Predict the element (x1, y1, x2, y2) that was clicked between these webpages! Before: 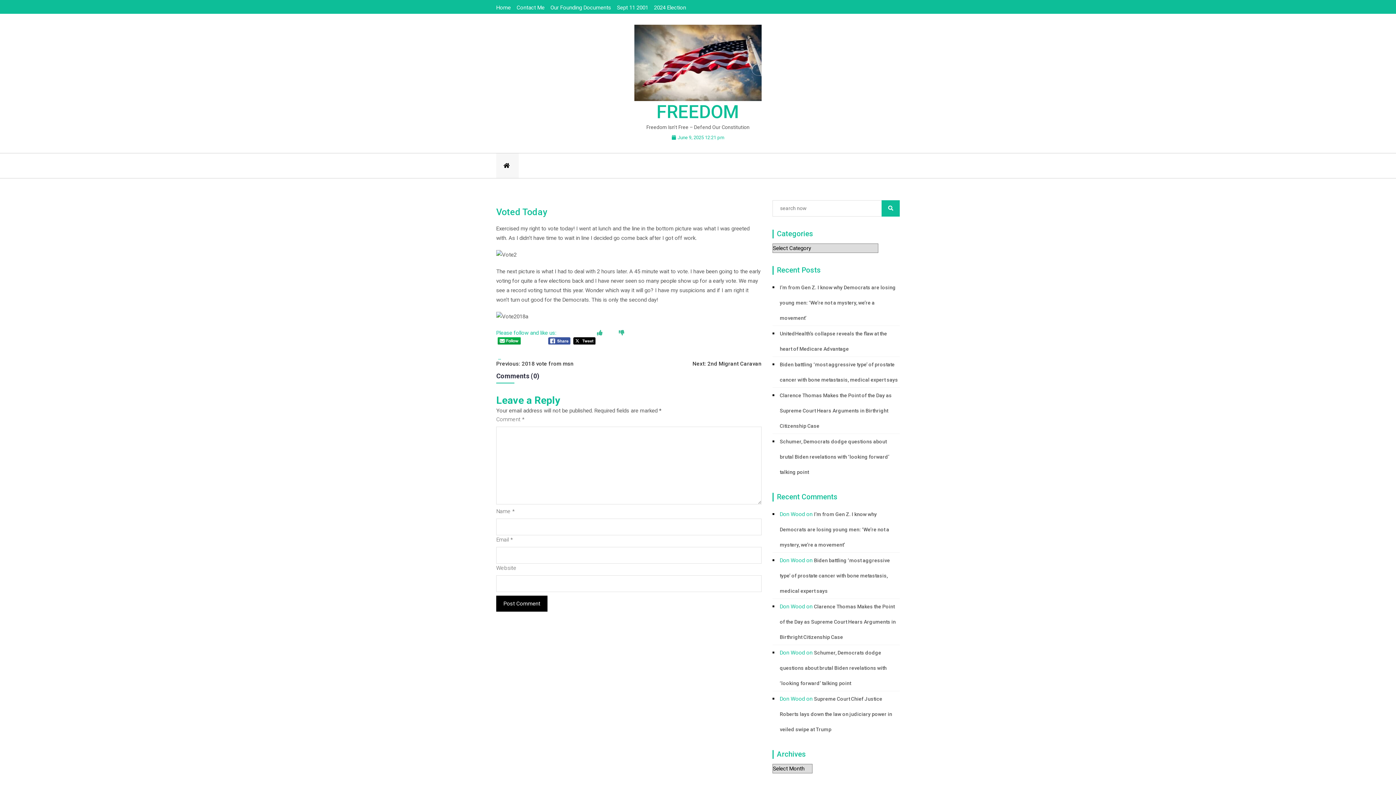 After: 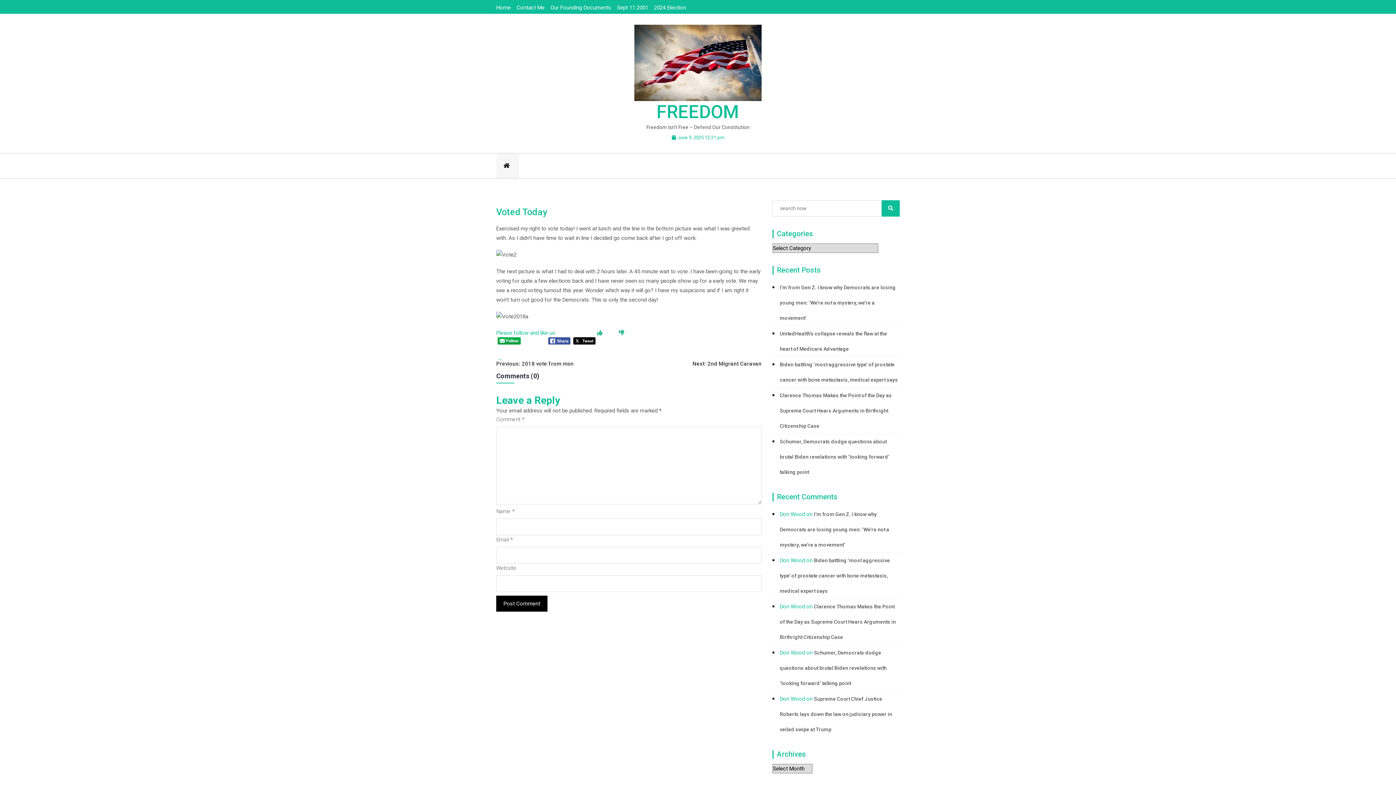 Action: bbox: (573, 337, 595, 344)